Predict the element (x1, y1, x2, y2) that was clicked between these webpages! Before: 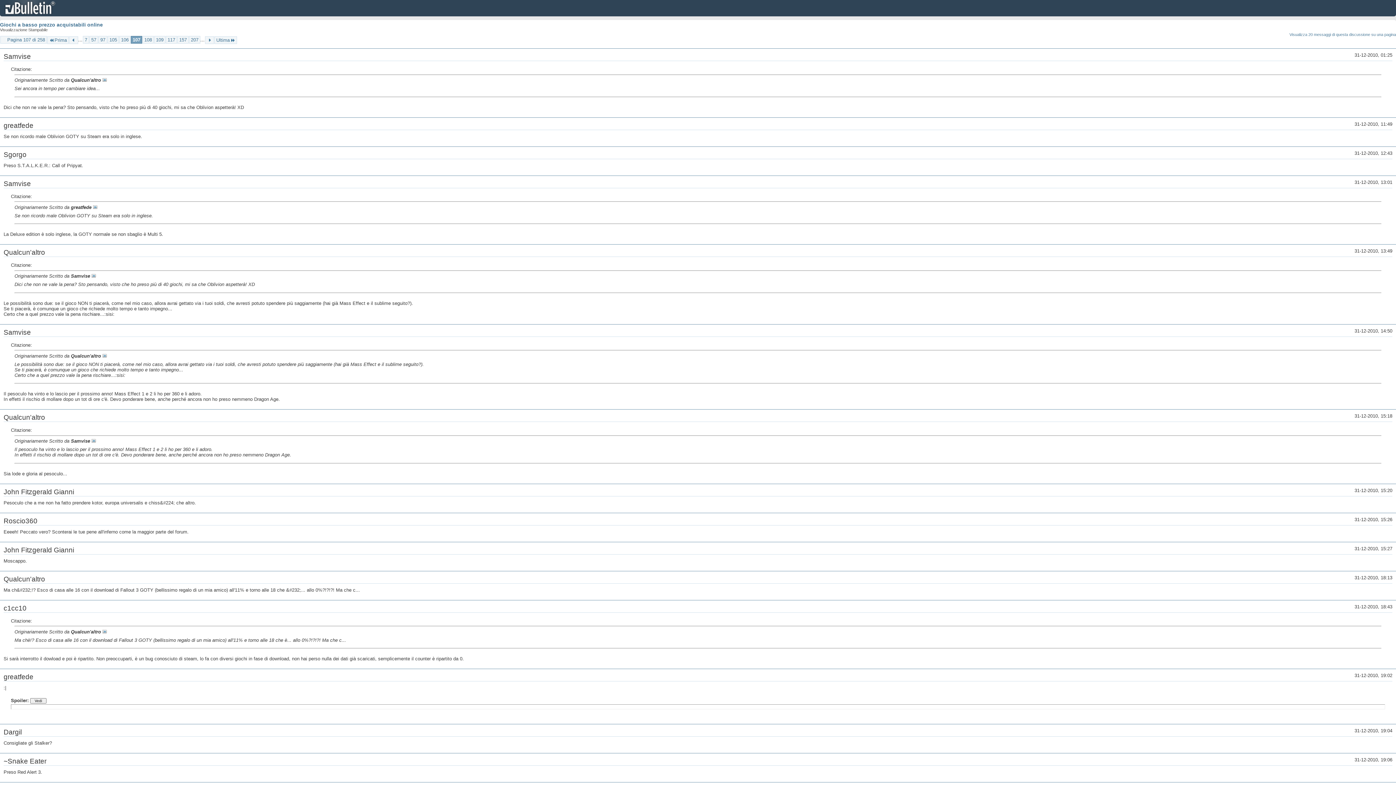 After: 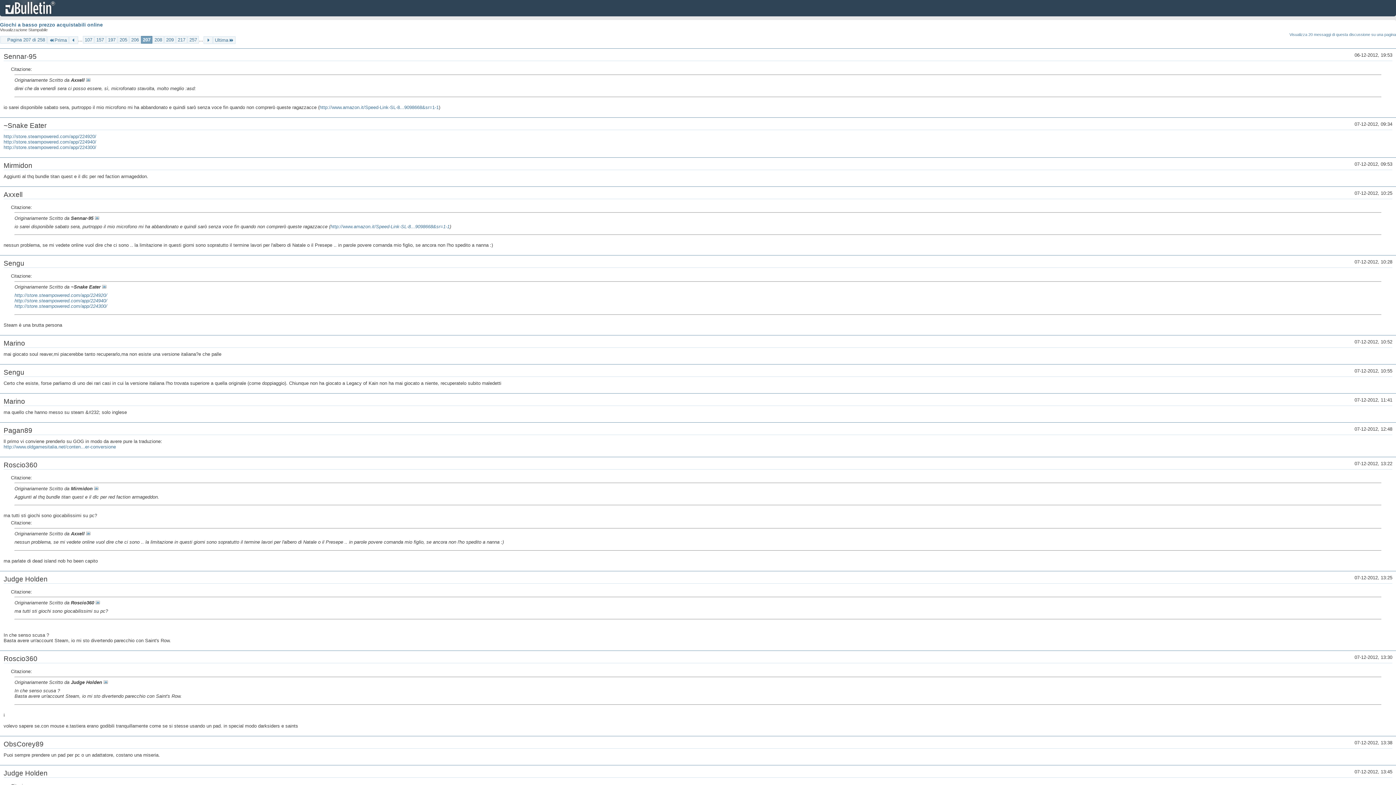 Action: bbox: (189, 36, 200, 43) label: 207